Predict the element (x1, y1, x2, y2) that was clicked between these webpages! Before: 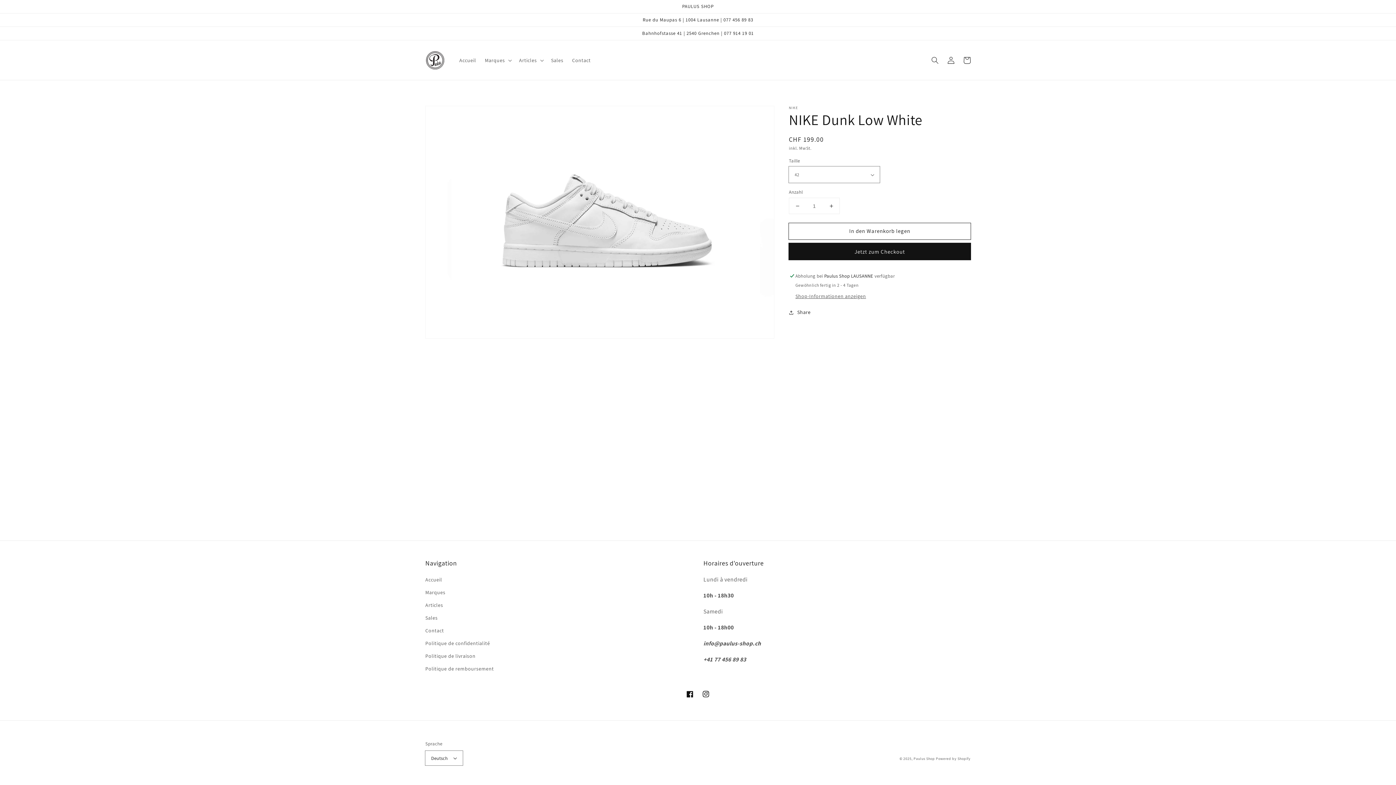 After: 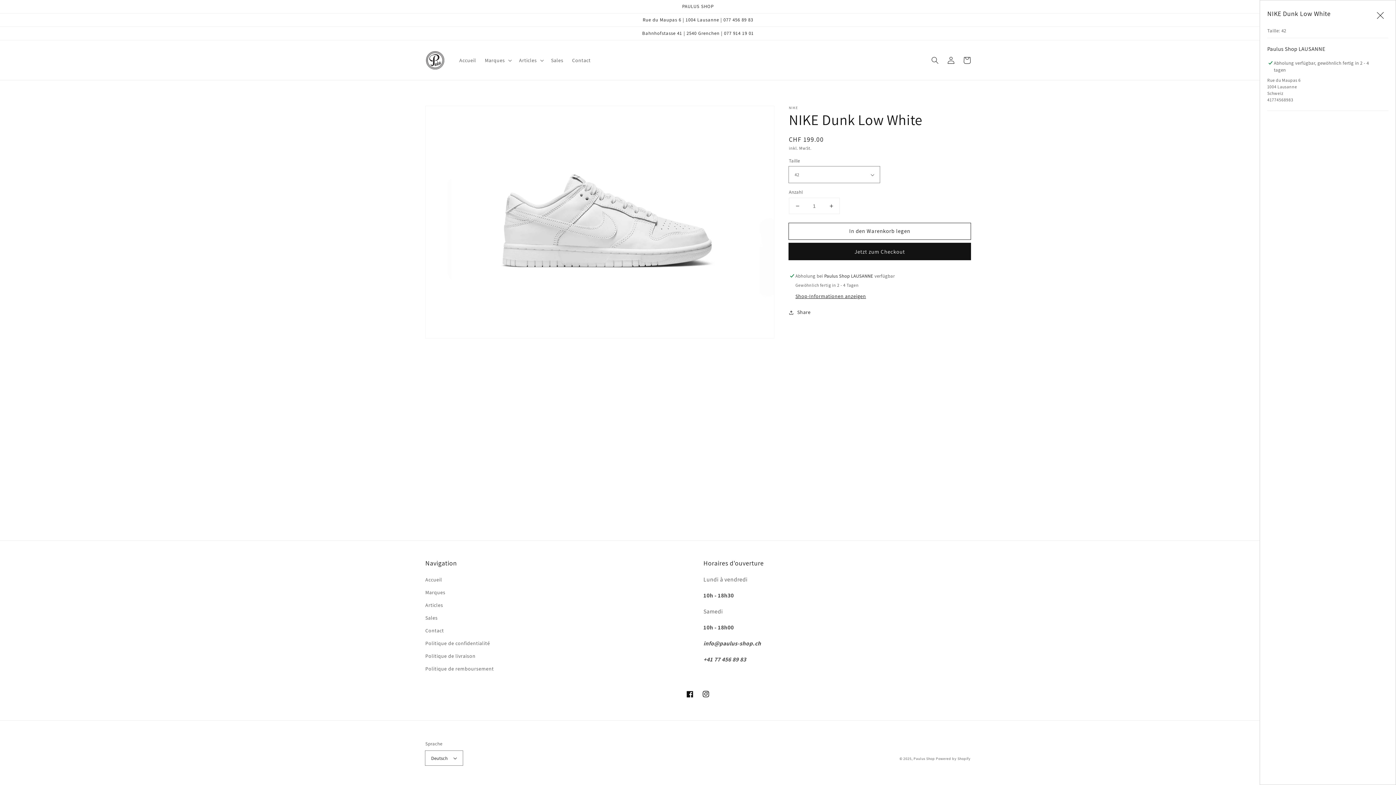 Action: bbox: (795, 293, 866, 300) label: Shop-Informationen anzeigen